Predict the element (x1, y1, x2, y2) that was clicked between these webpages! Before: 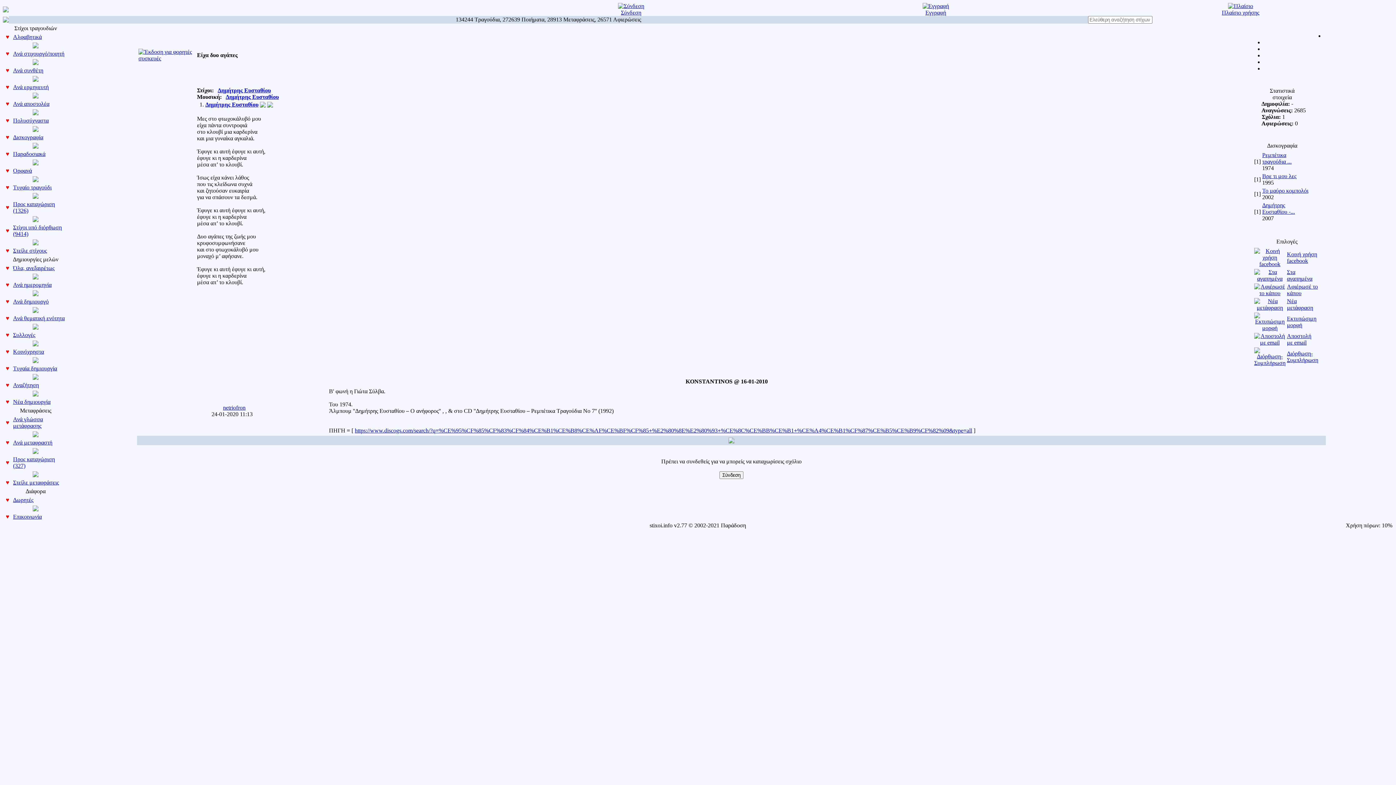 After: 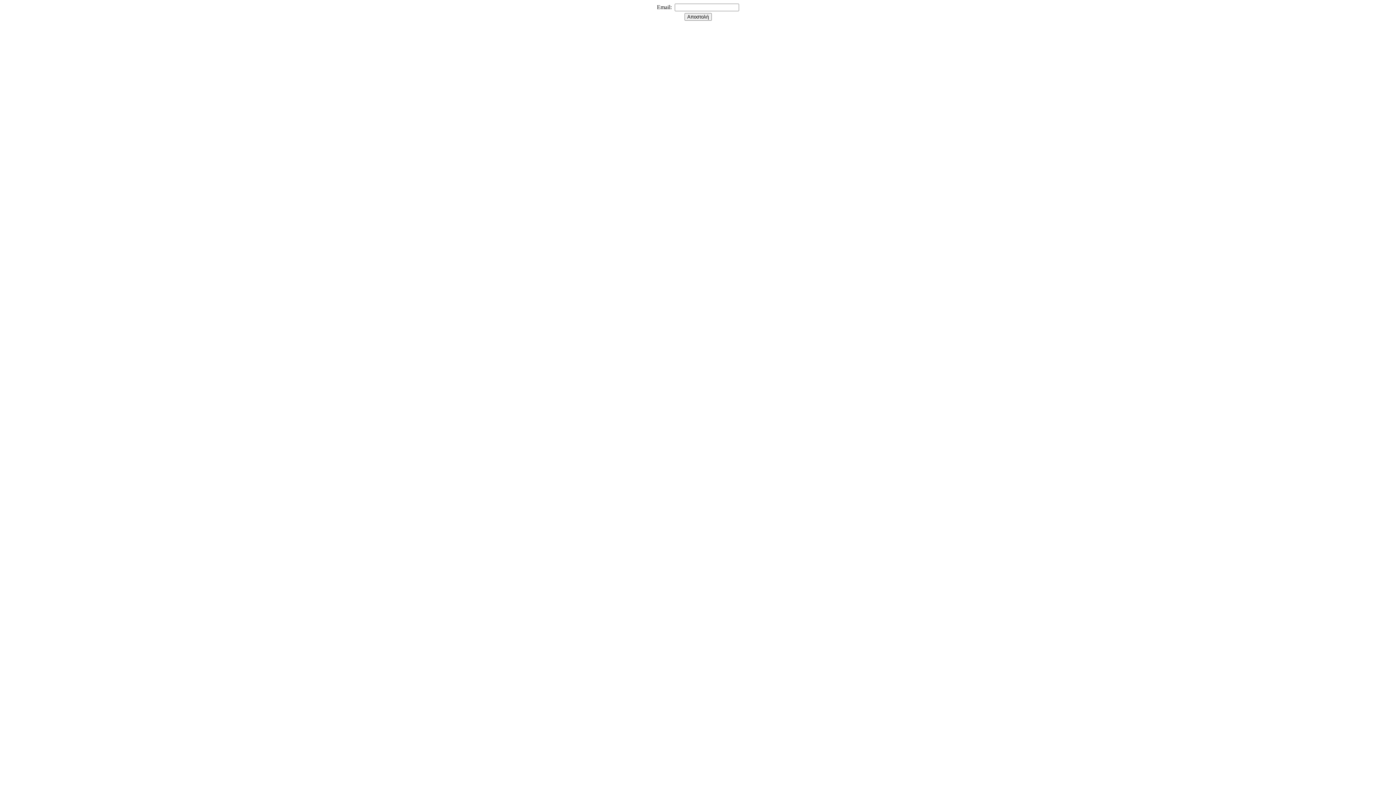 Action: bbox: (1254, 360, 1285, 366)